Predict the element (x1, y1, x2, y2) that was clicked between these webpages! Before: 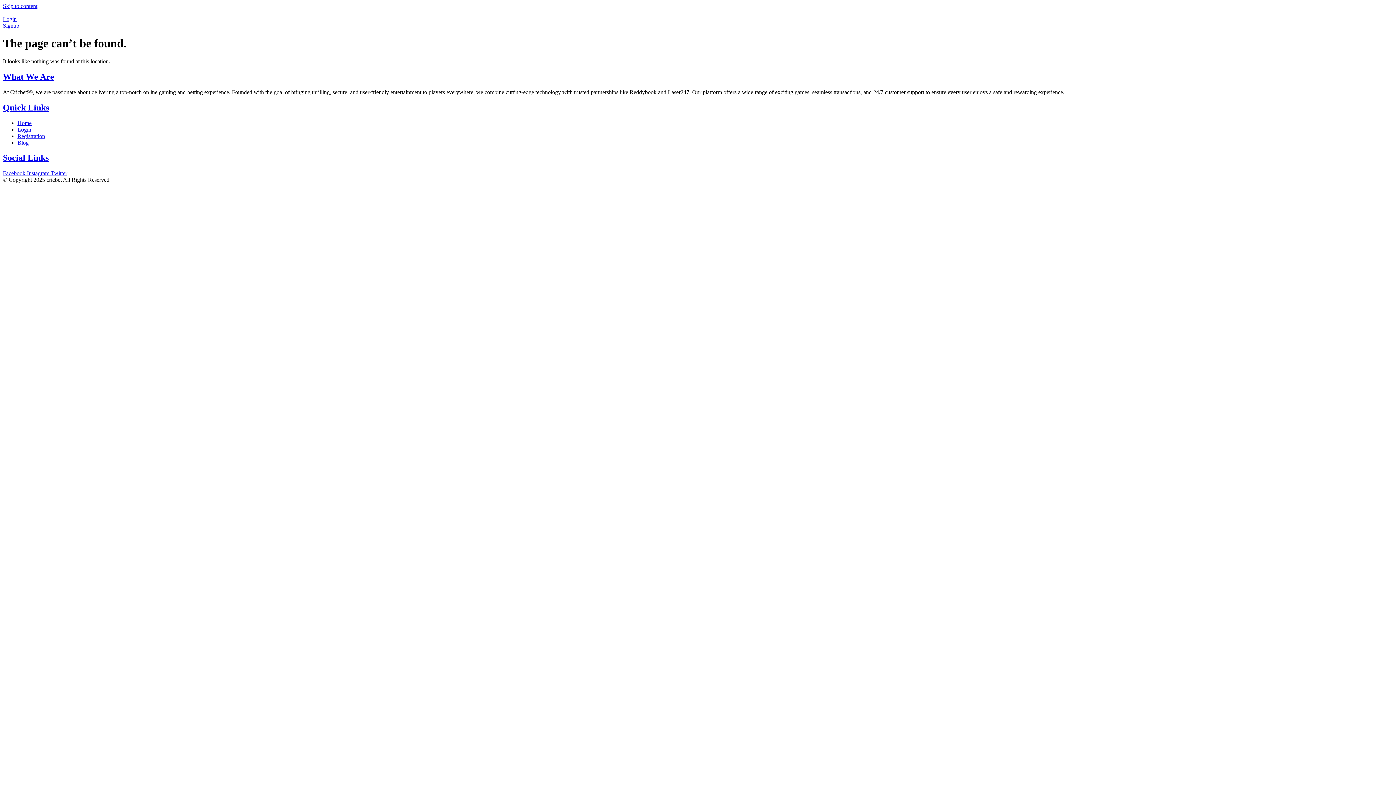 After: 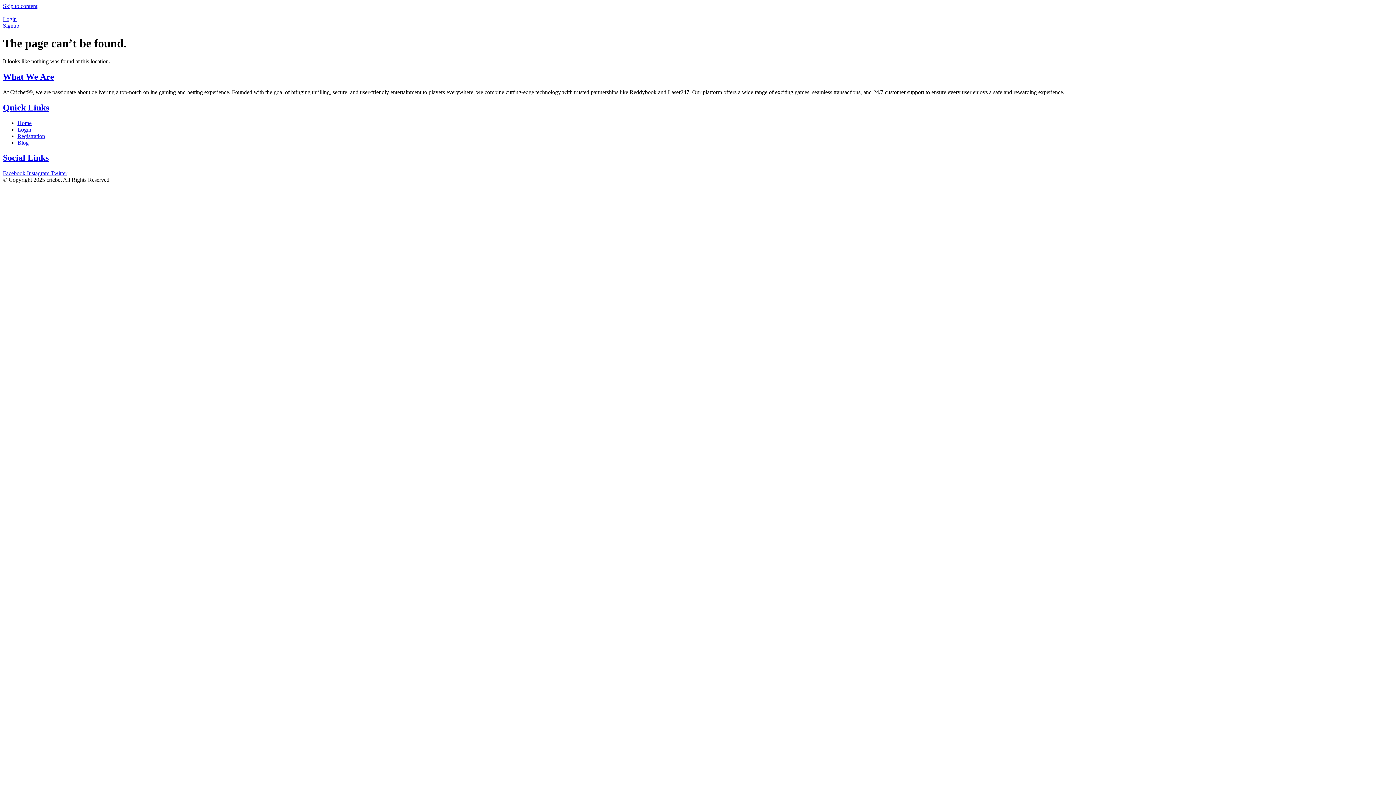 Action: bbox: (26, 170, 50, 176) label: Instagram 